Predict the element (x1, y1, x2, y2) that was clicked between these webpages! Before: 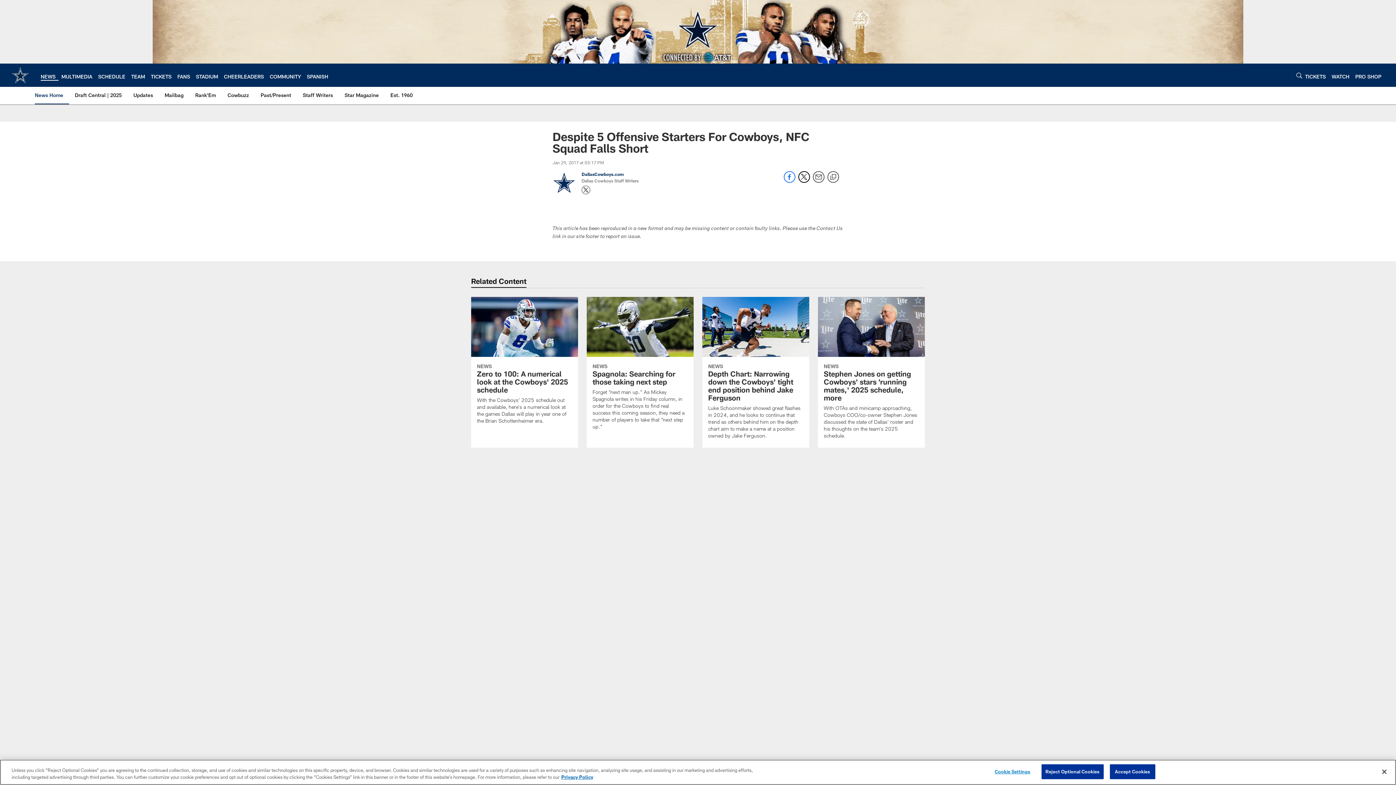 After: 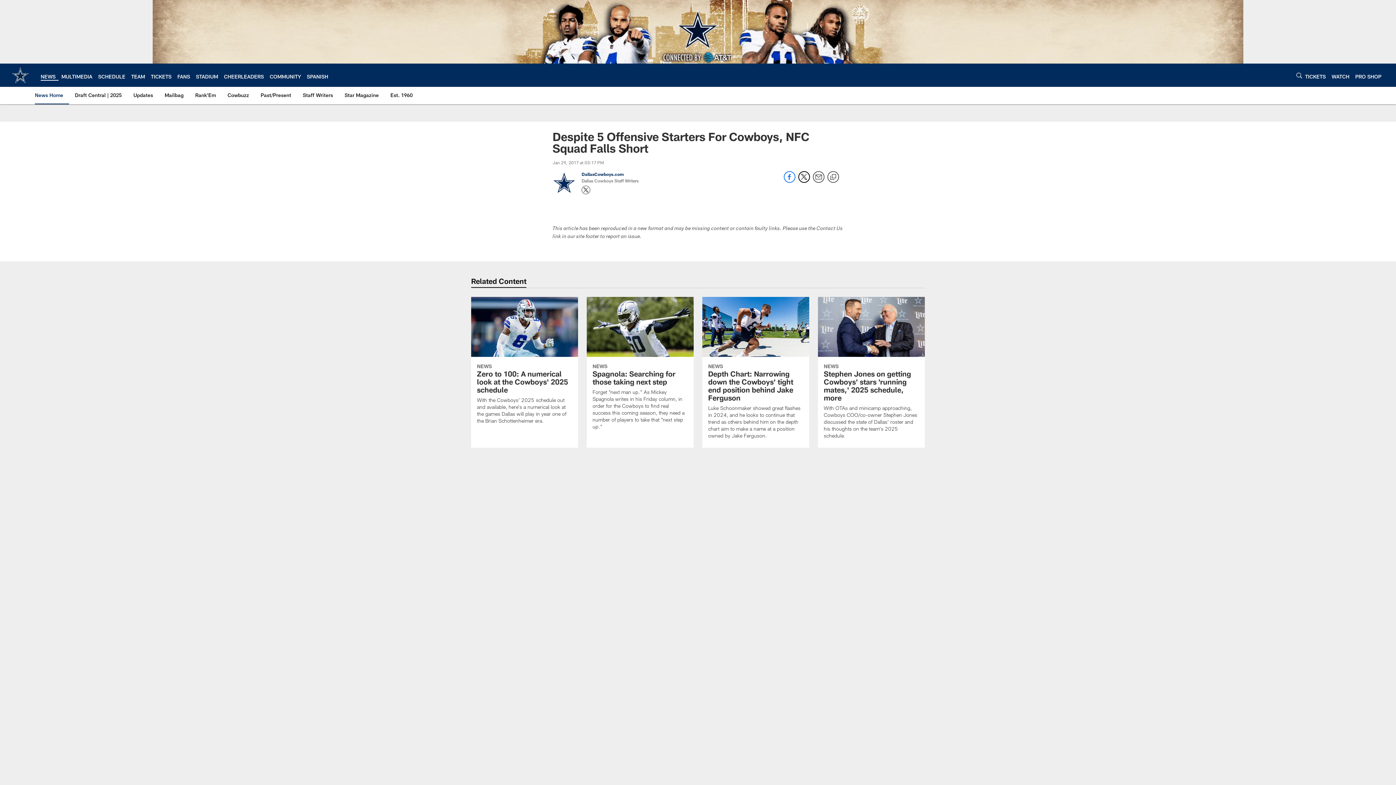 Action: bbox: (1376, 764, 1392, 780) label: Close